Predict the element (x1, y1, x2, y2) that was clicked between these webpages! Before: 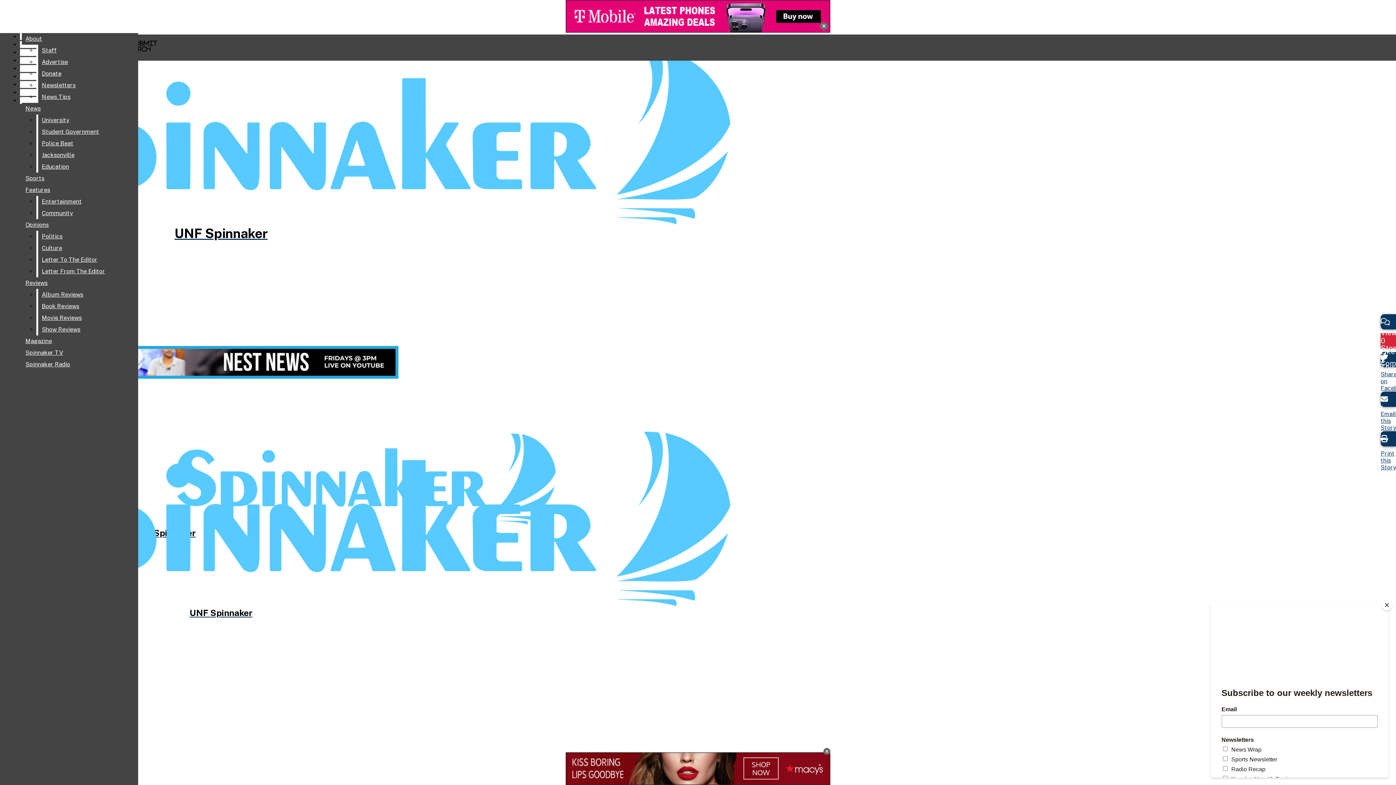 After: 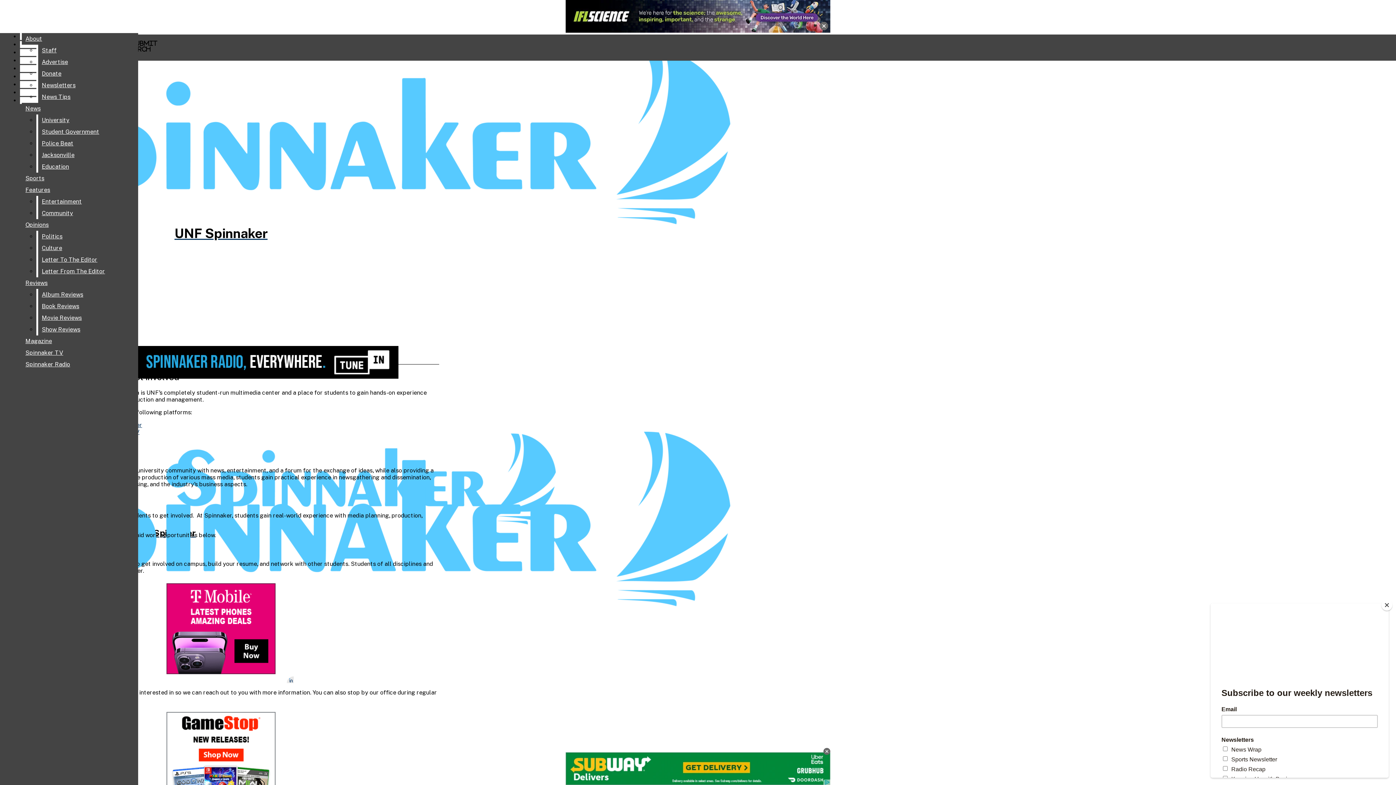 Action: bbox: (21, 33, 132, 44) label: About